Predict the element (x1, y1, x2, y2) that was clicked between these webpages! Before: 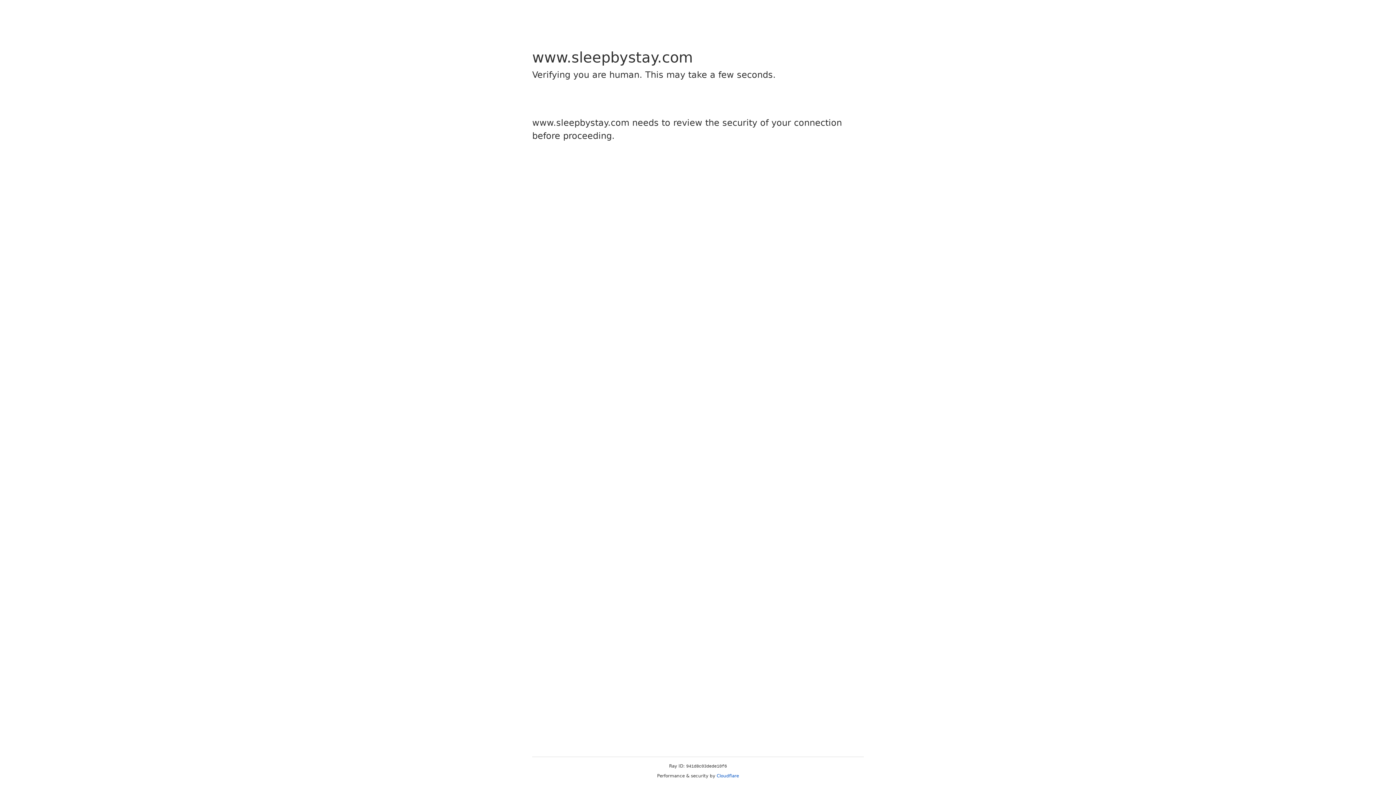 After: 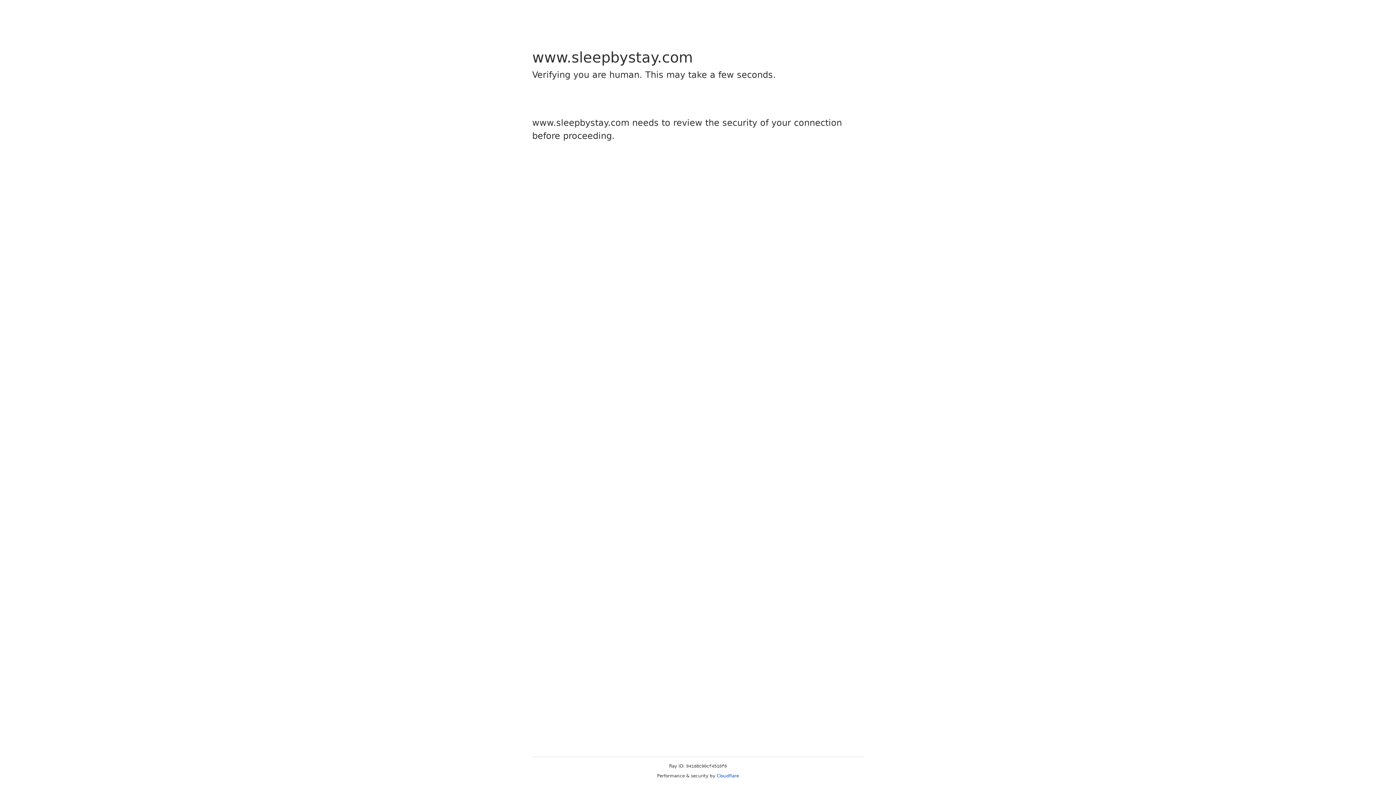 Action: bbox: (716, 773, 739, 778) label: Cloudflare